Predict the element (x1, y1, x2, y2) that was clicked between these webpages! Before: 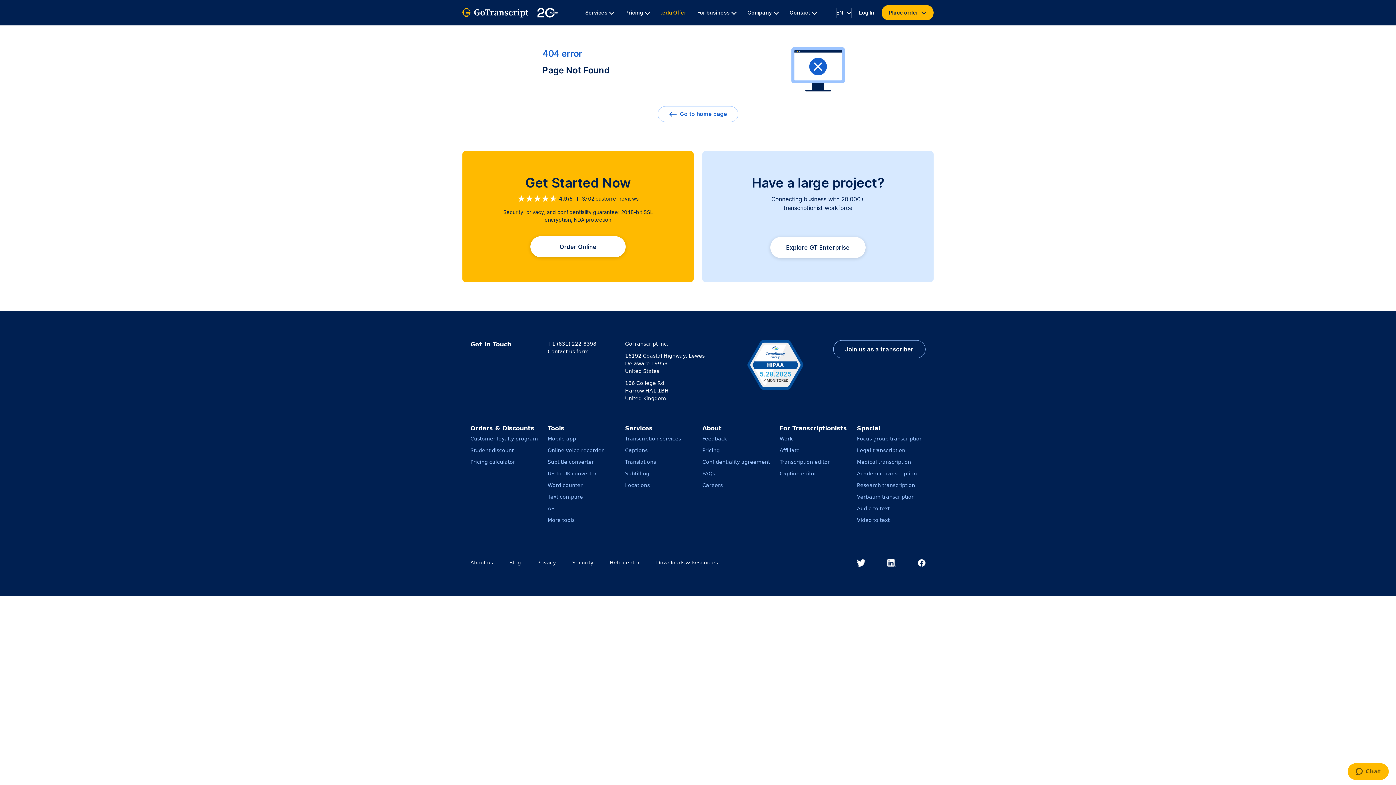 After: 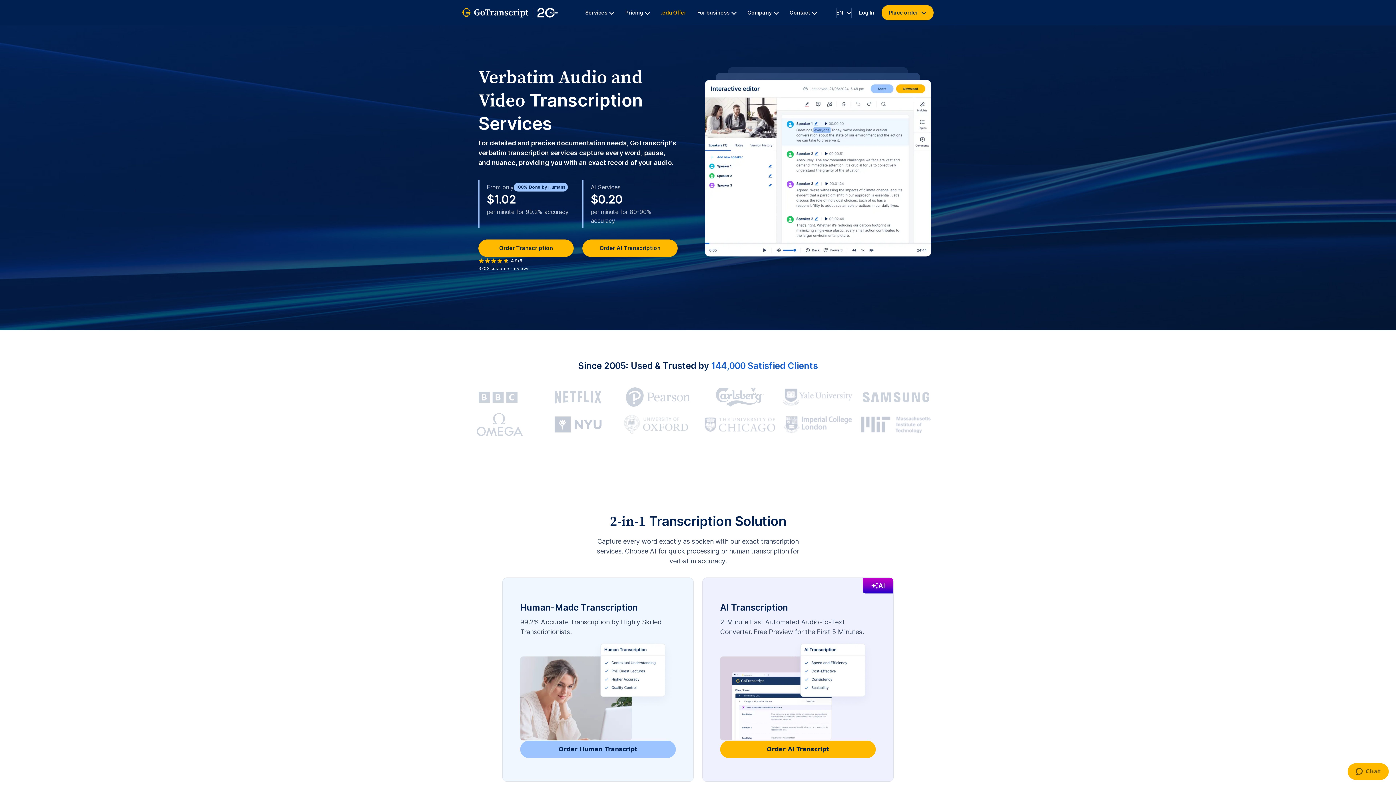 Action: bbox: (857, 491, 925, 502) label: Verbatim transcription